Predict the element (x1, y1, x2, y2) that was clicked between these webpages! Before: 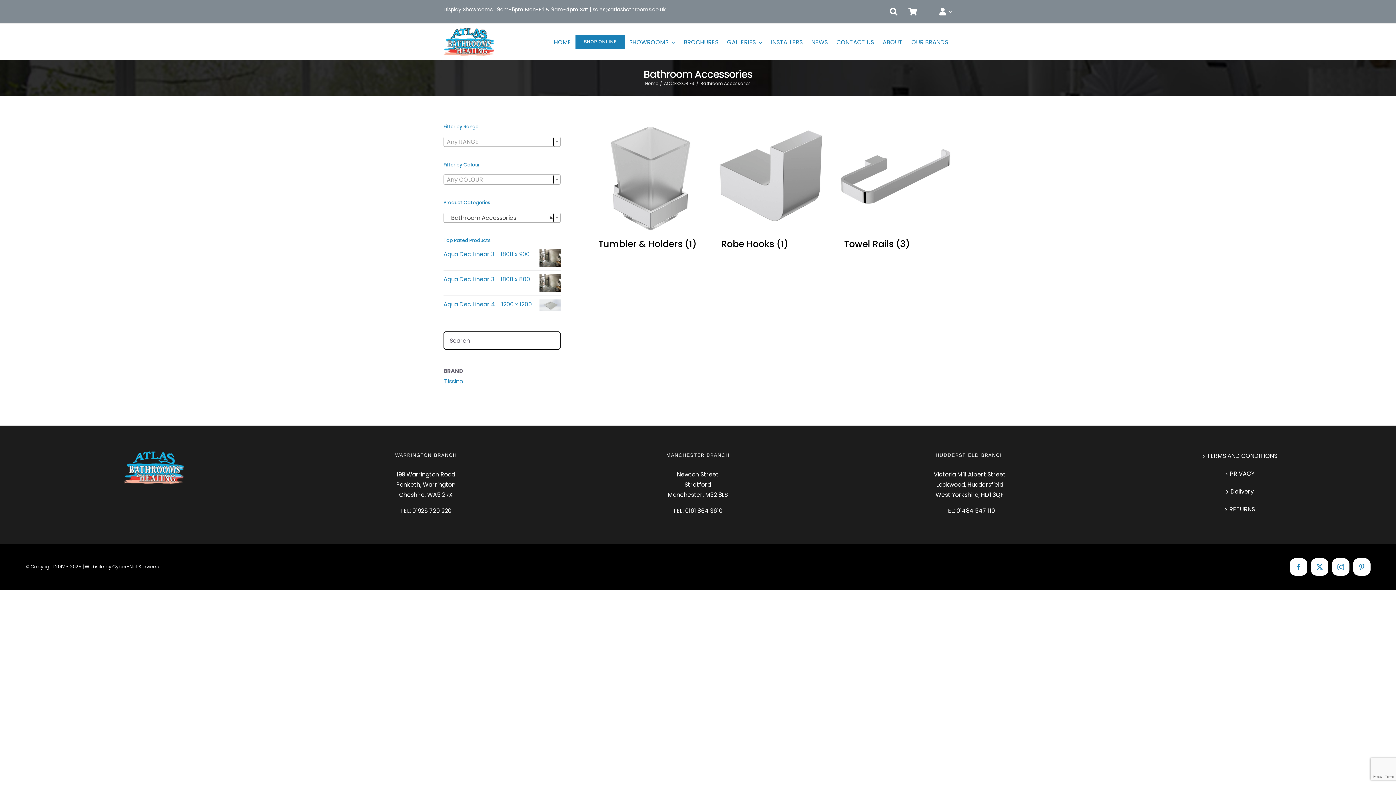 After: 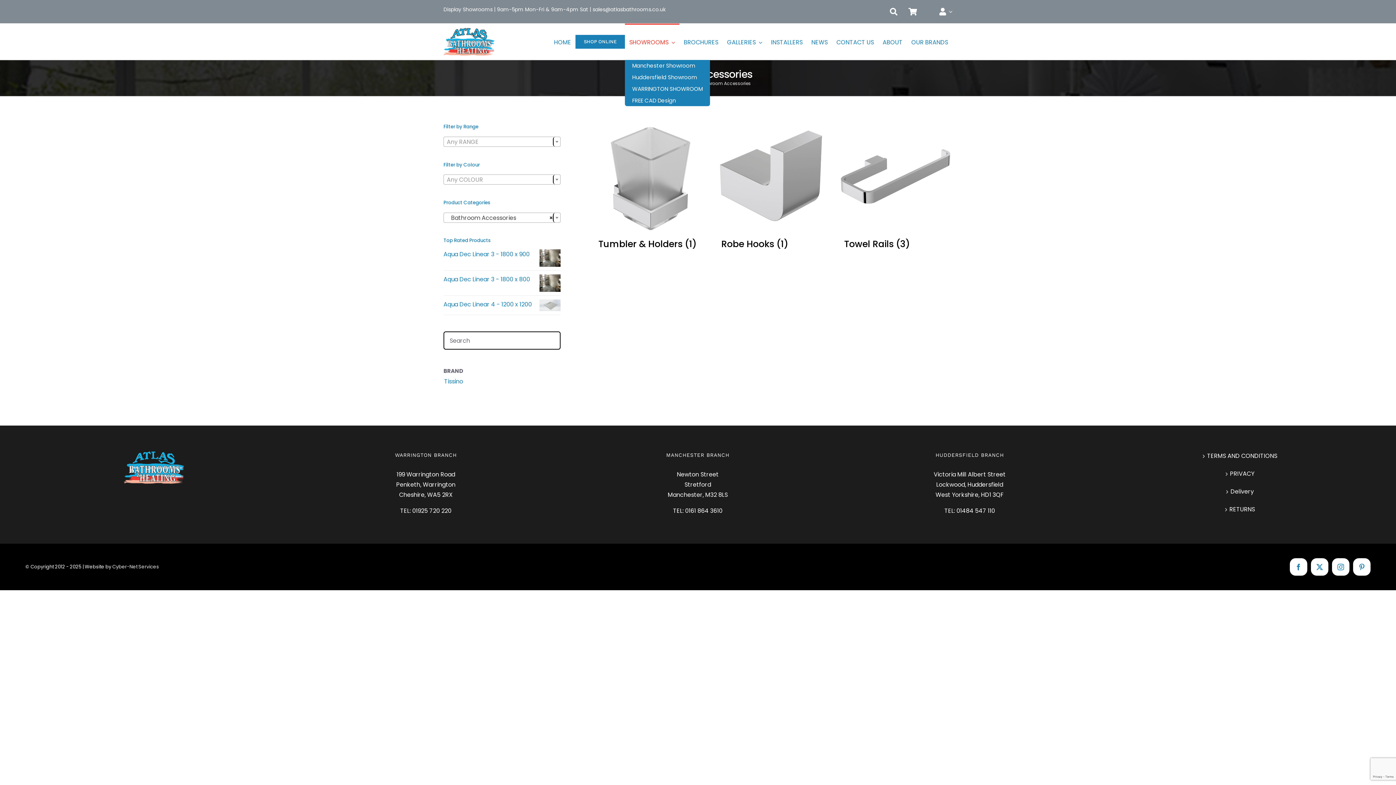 Action: label: SHOWROOMS bbox: (625, 23, 679, 60)